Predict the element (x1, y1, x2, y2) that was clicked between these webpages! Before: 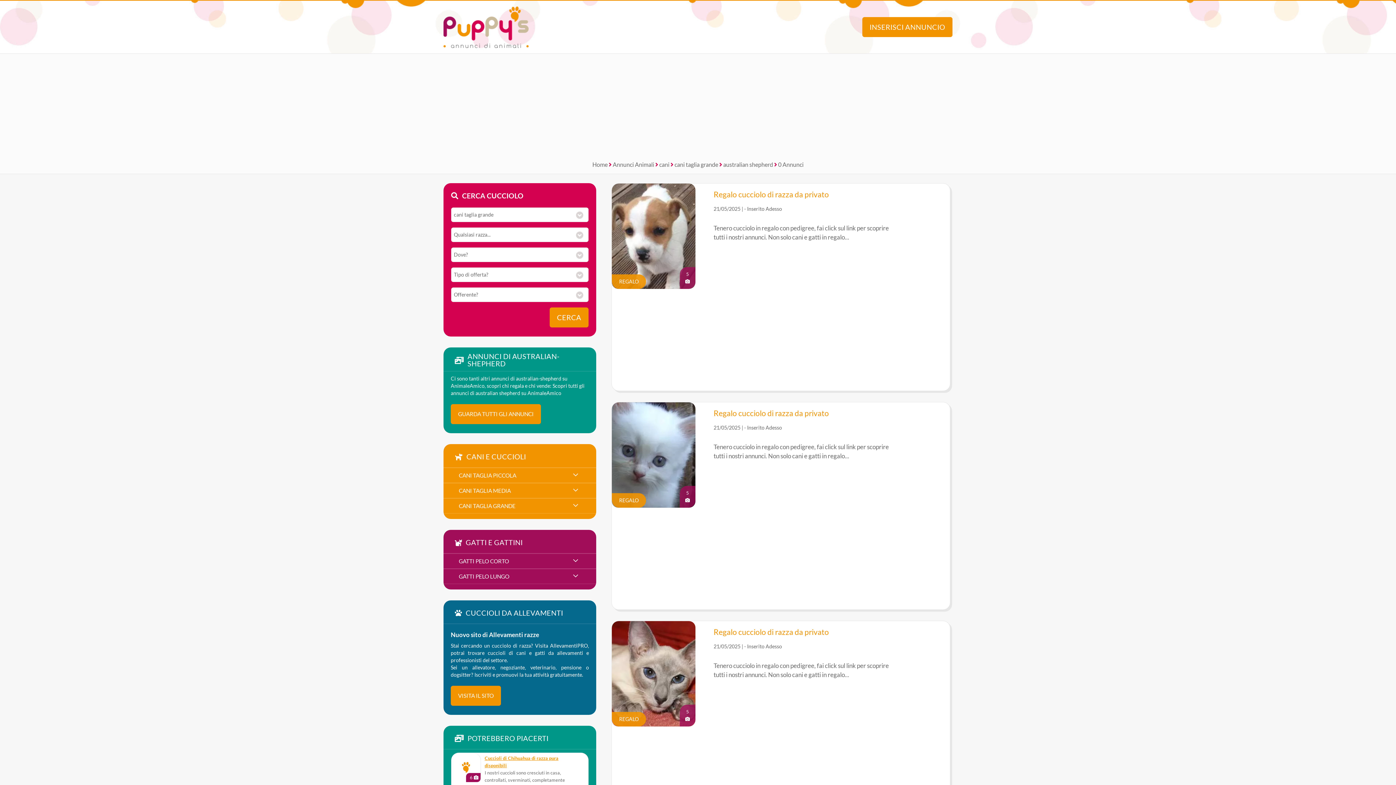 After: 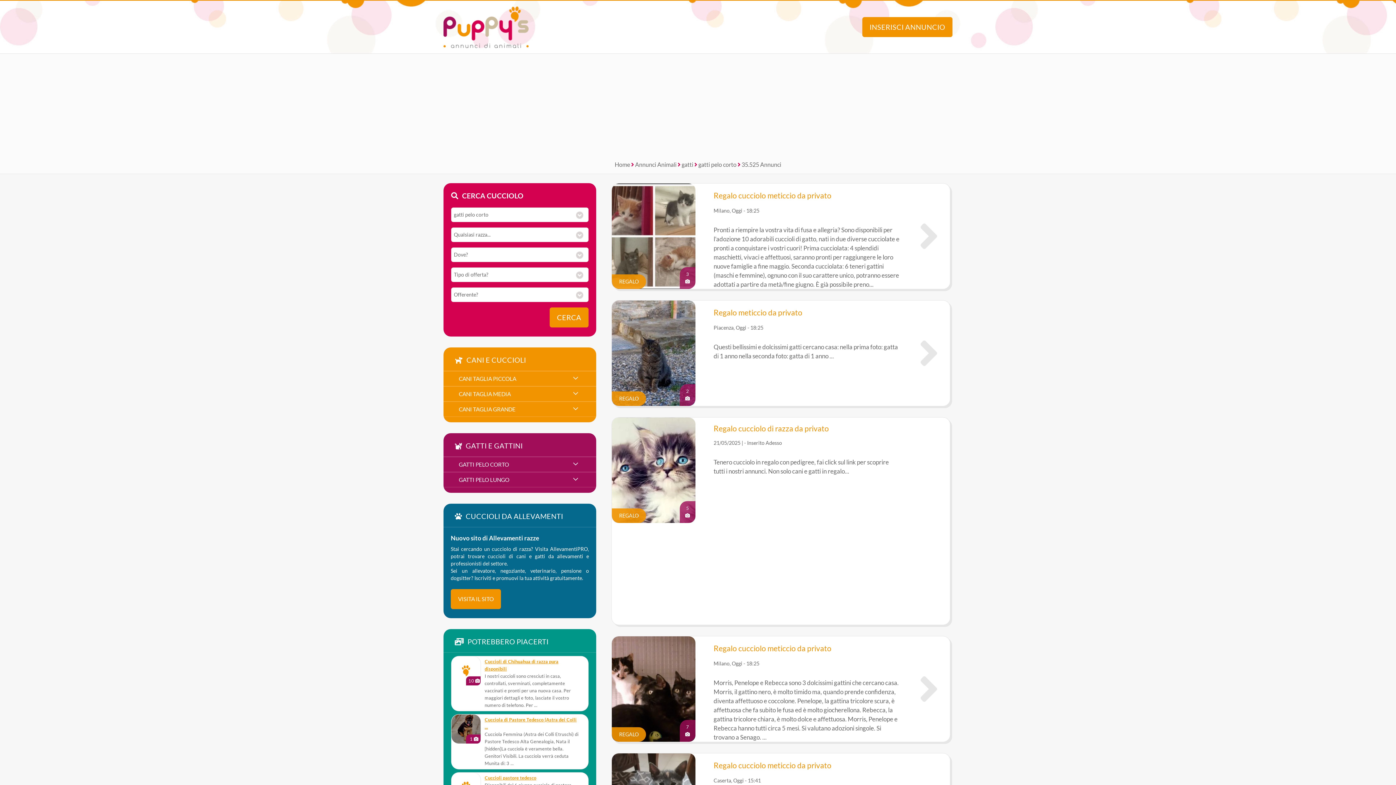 Action: label: GATTI PELO CORTO bbox: (458, 558, 509, 564)